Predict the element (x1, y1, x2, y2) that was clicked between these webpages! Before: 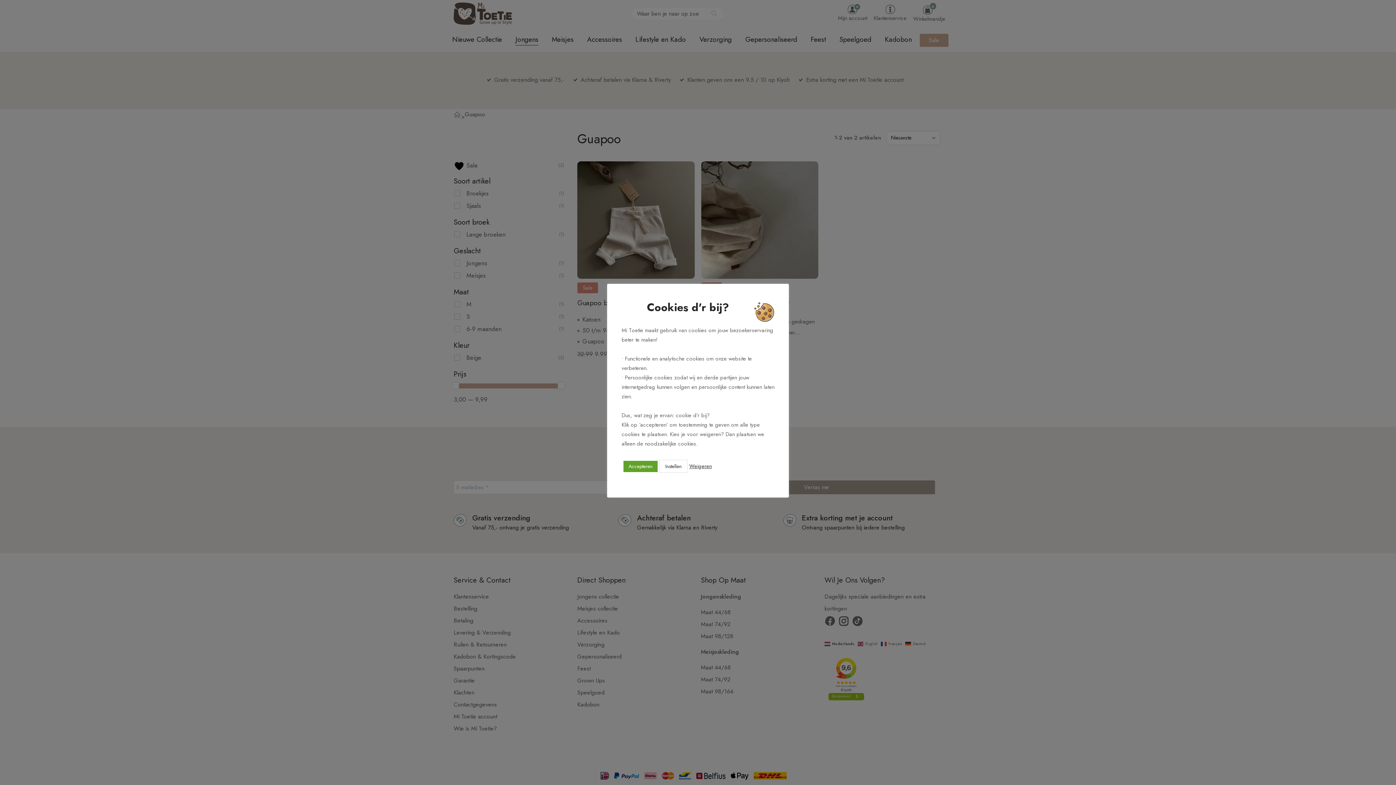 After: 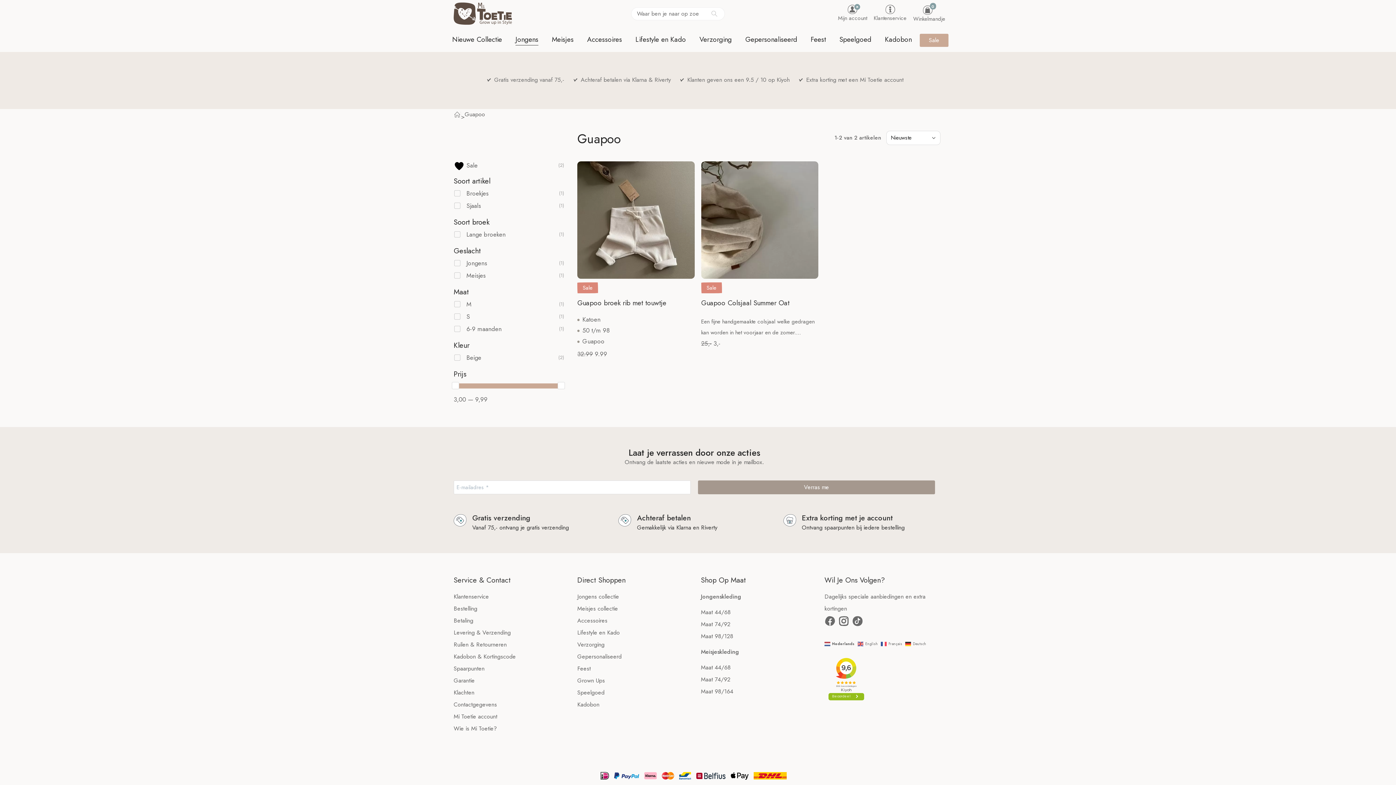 Action: bbox: (689, 463, 712, 469) label: Weigeren